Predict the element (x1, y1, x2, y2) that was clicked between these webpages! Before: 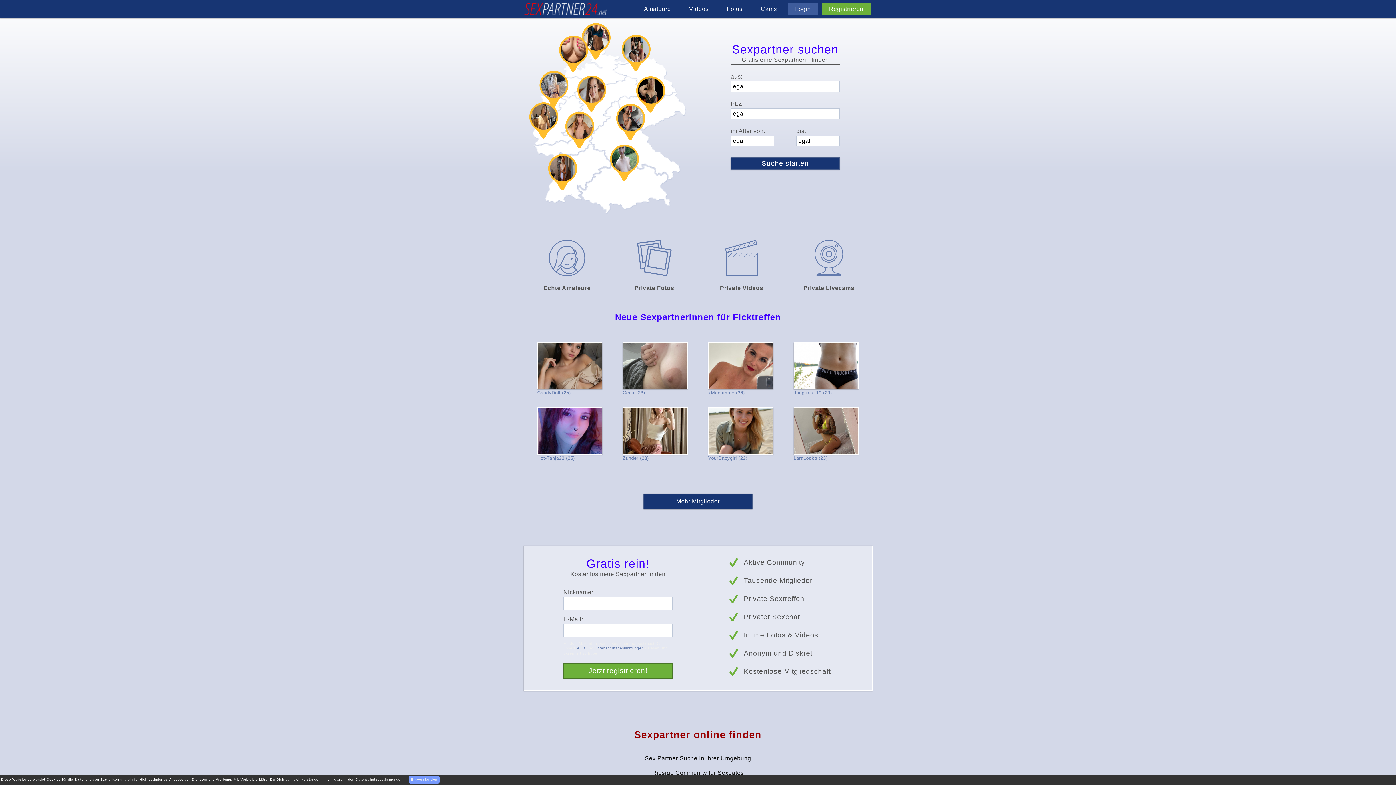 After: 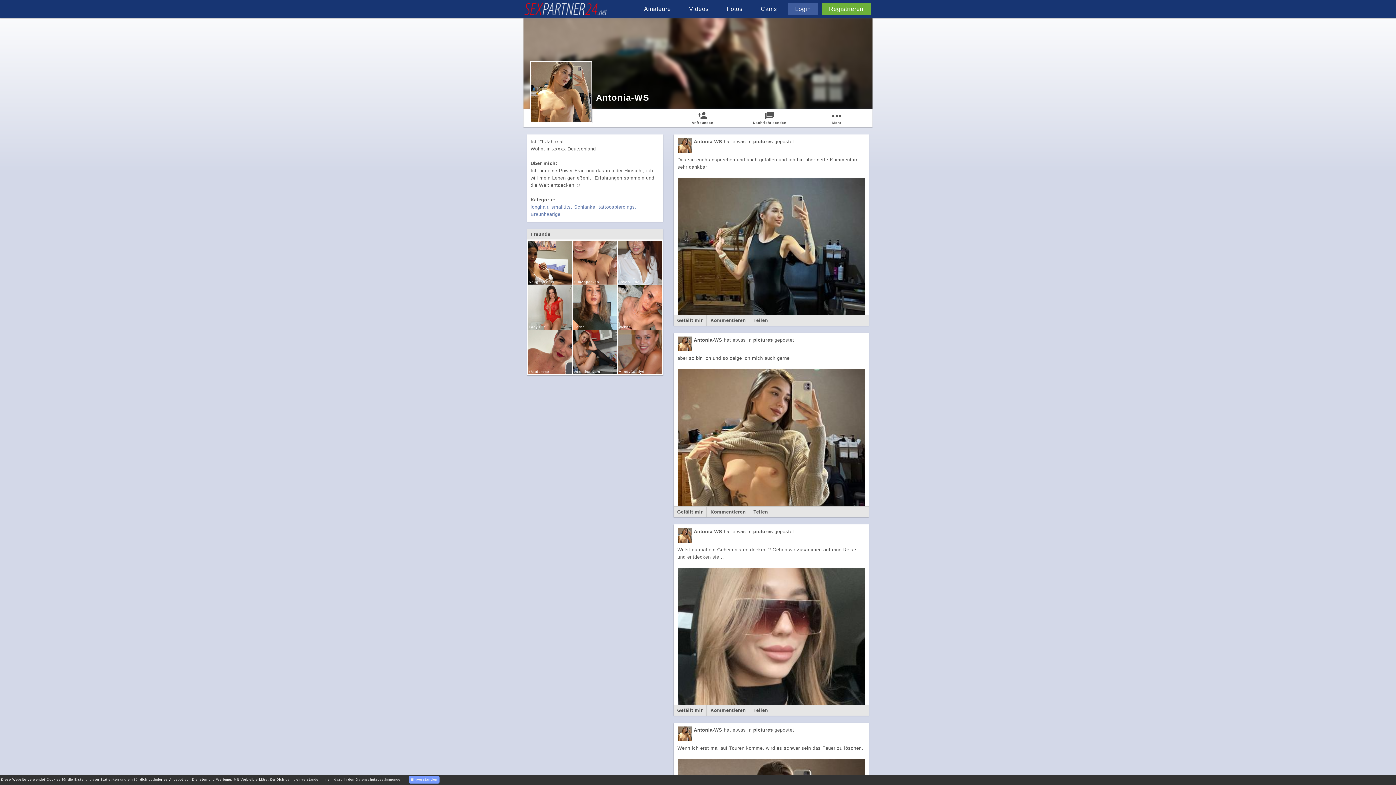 Action: bbox: (525, 102, 562, 138)